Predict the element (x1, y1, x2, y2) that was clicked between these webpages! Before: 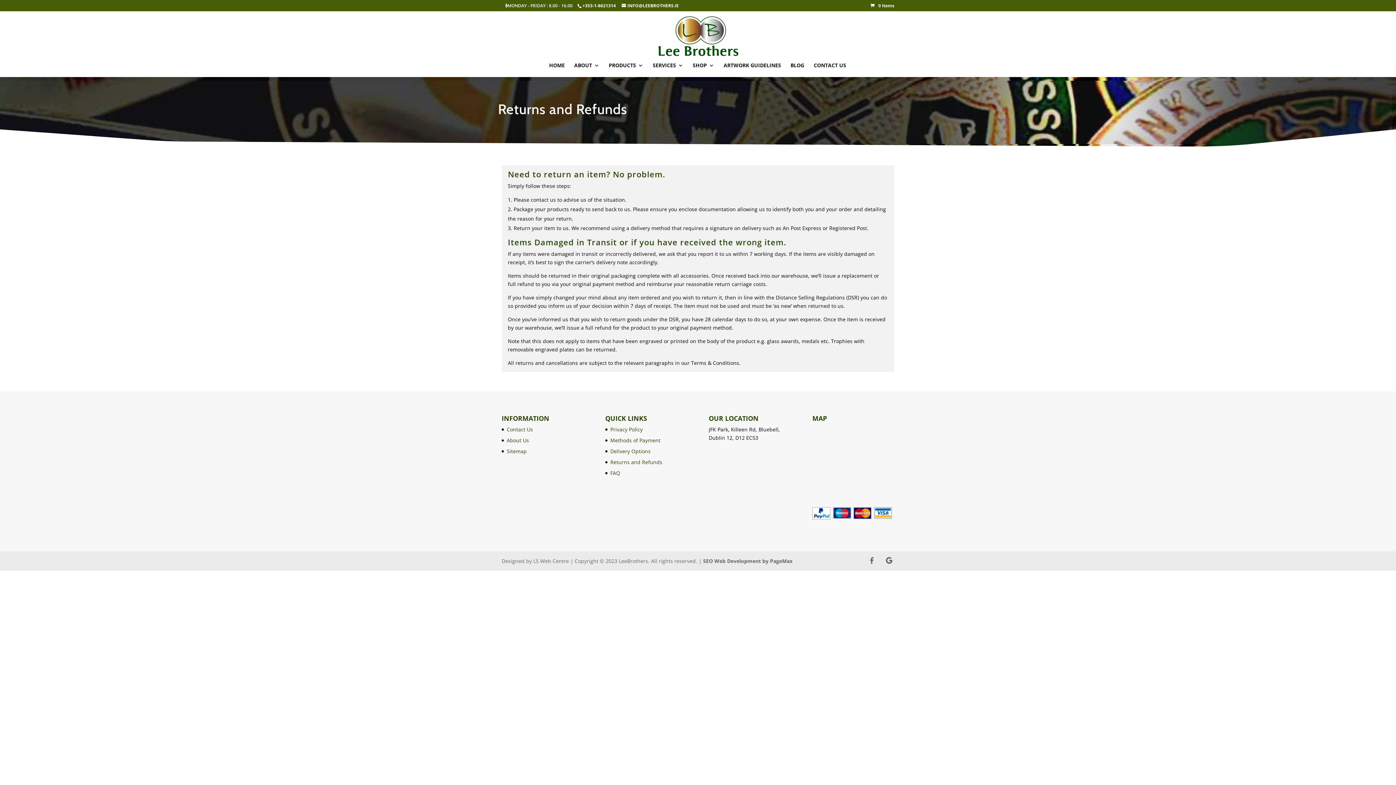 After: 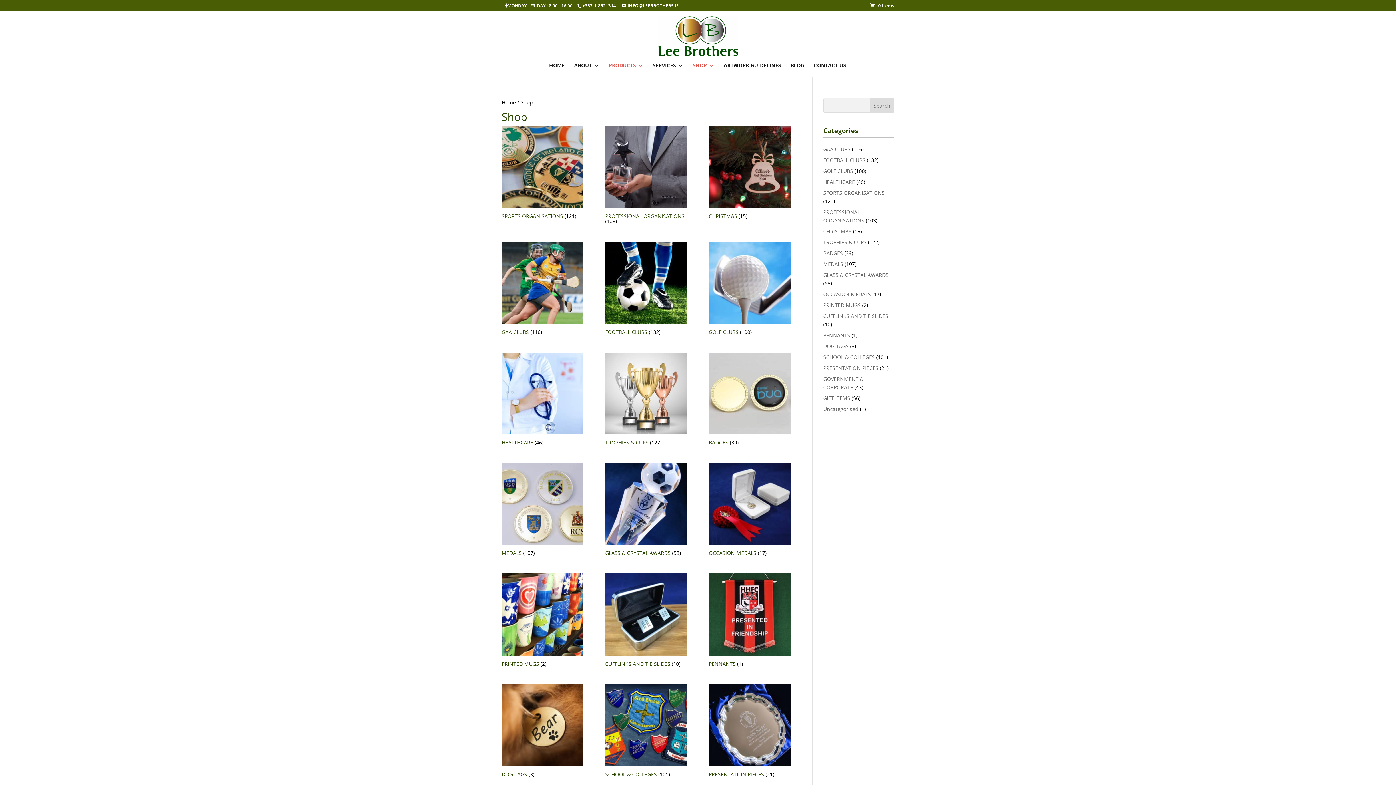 Action: bbox: (692, 62, 714, 77) label: SHOP